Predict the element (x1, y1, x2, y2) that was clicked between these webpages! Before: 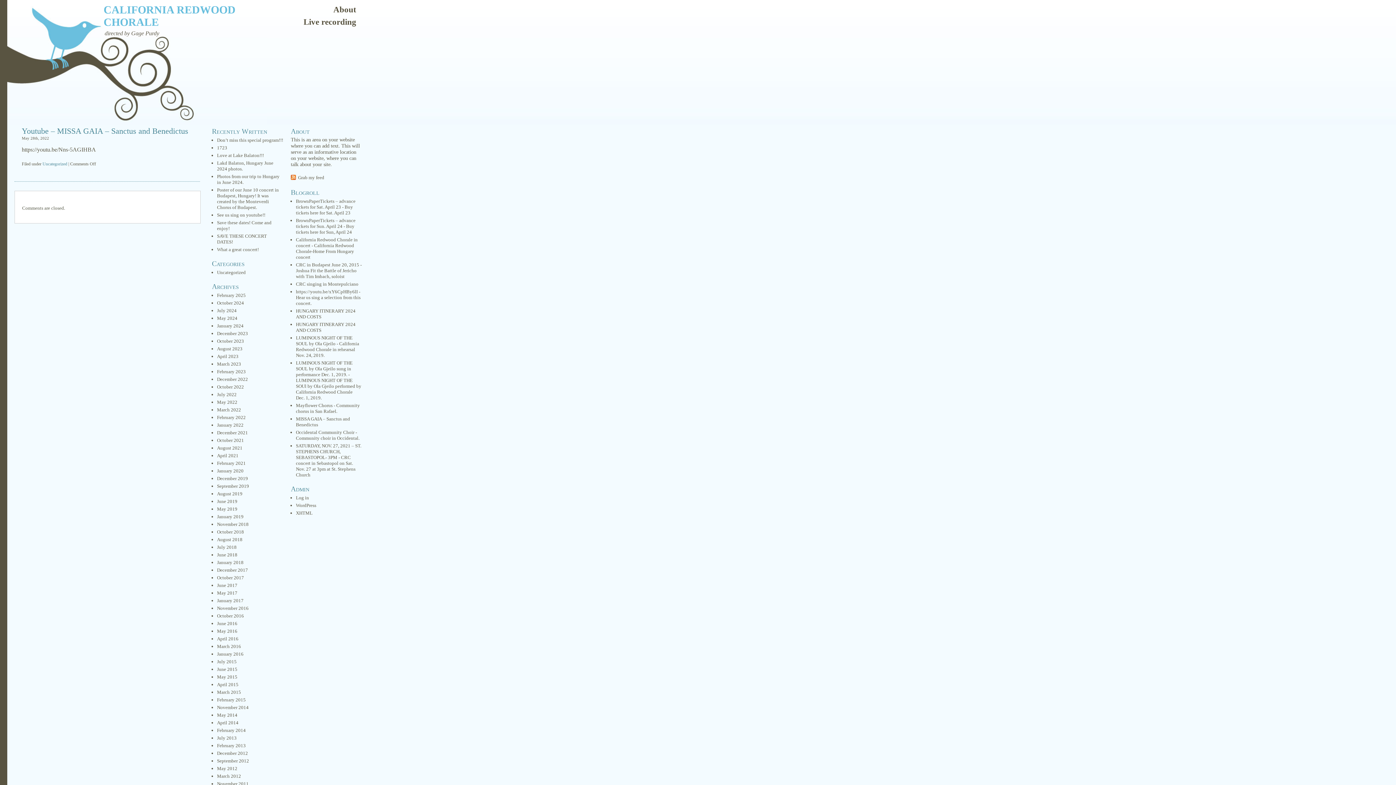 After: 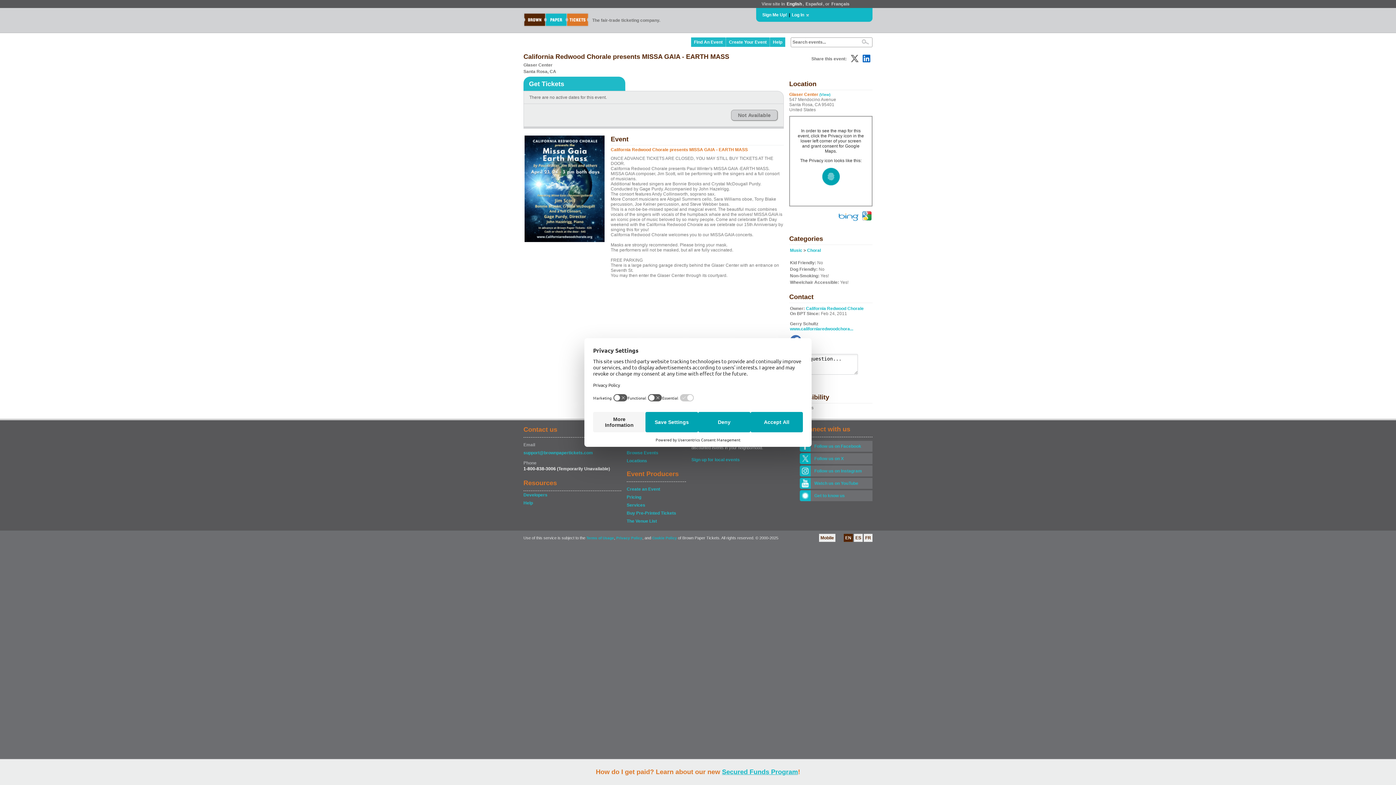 Action: bbox: (296, 198, 355, 209) label: BrownPaperTickets – advance tickets for Sat. April 23